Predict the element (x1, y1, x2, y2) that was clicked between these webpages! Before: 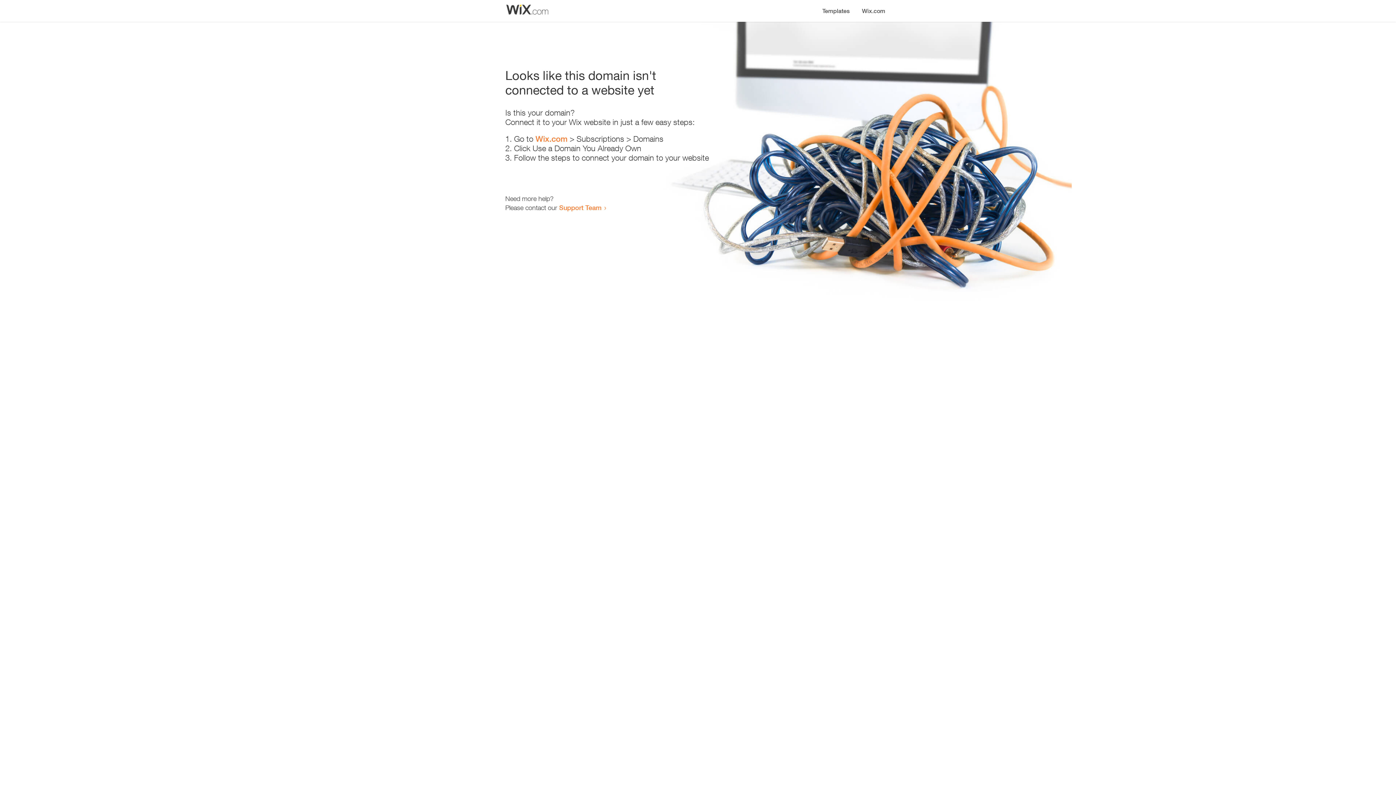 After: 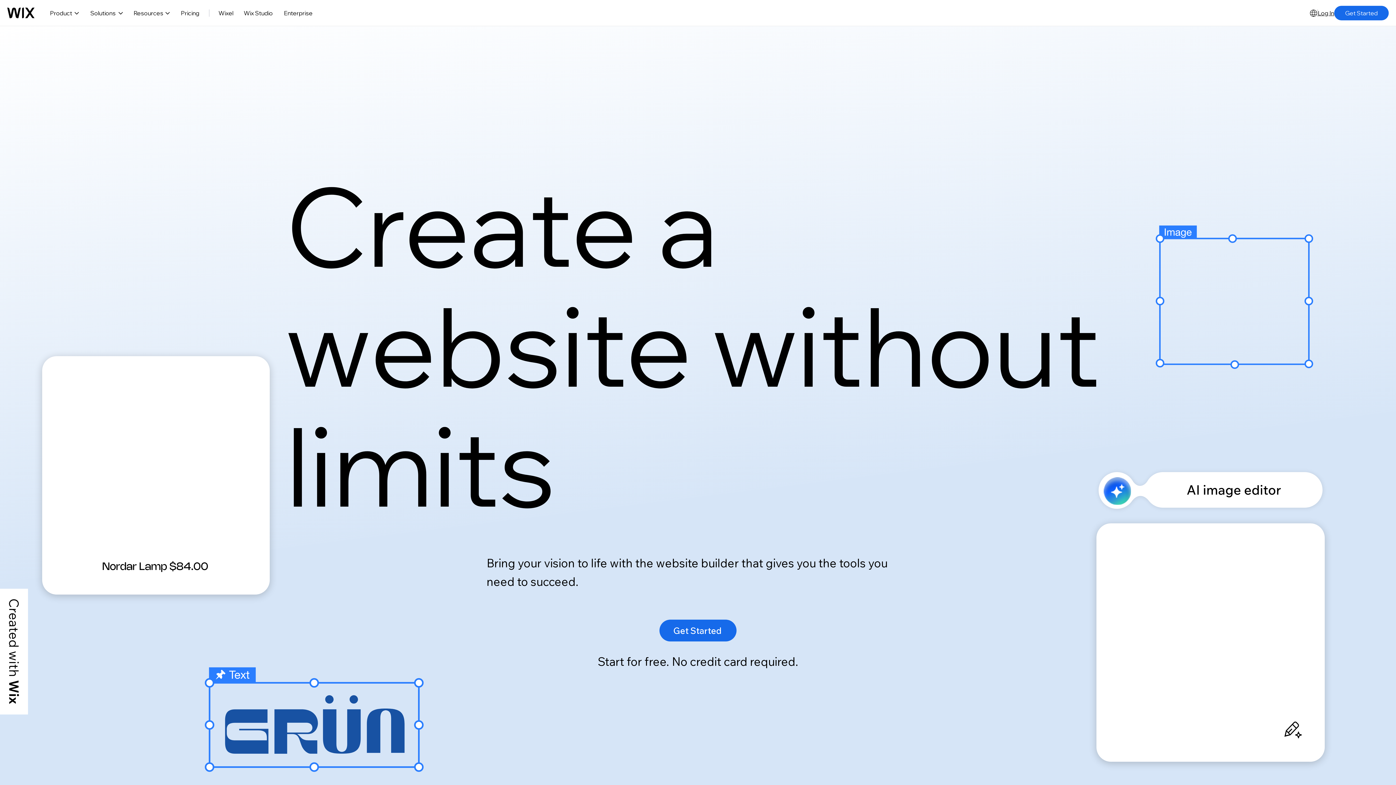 Action: bbox: (535, 134, 567, 143) label: Wix.com